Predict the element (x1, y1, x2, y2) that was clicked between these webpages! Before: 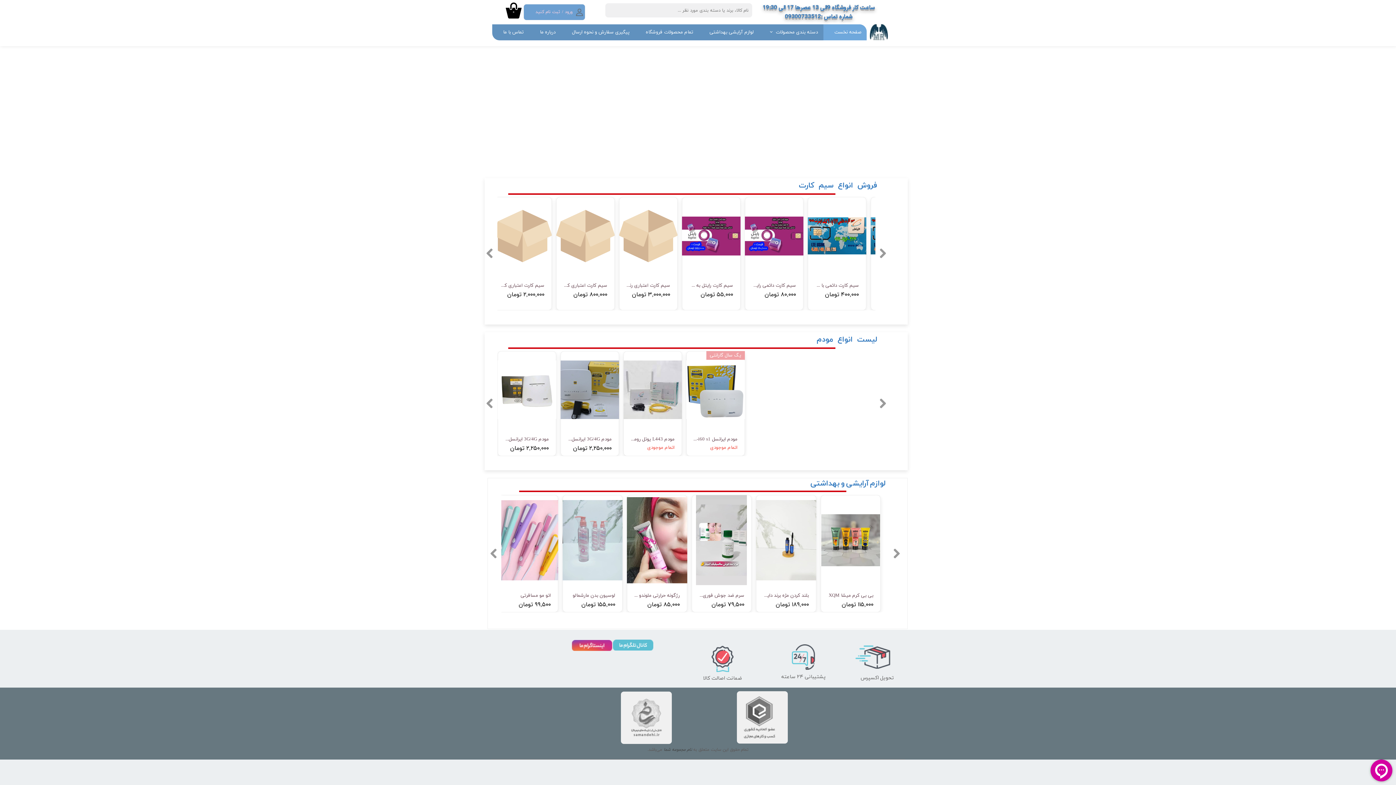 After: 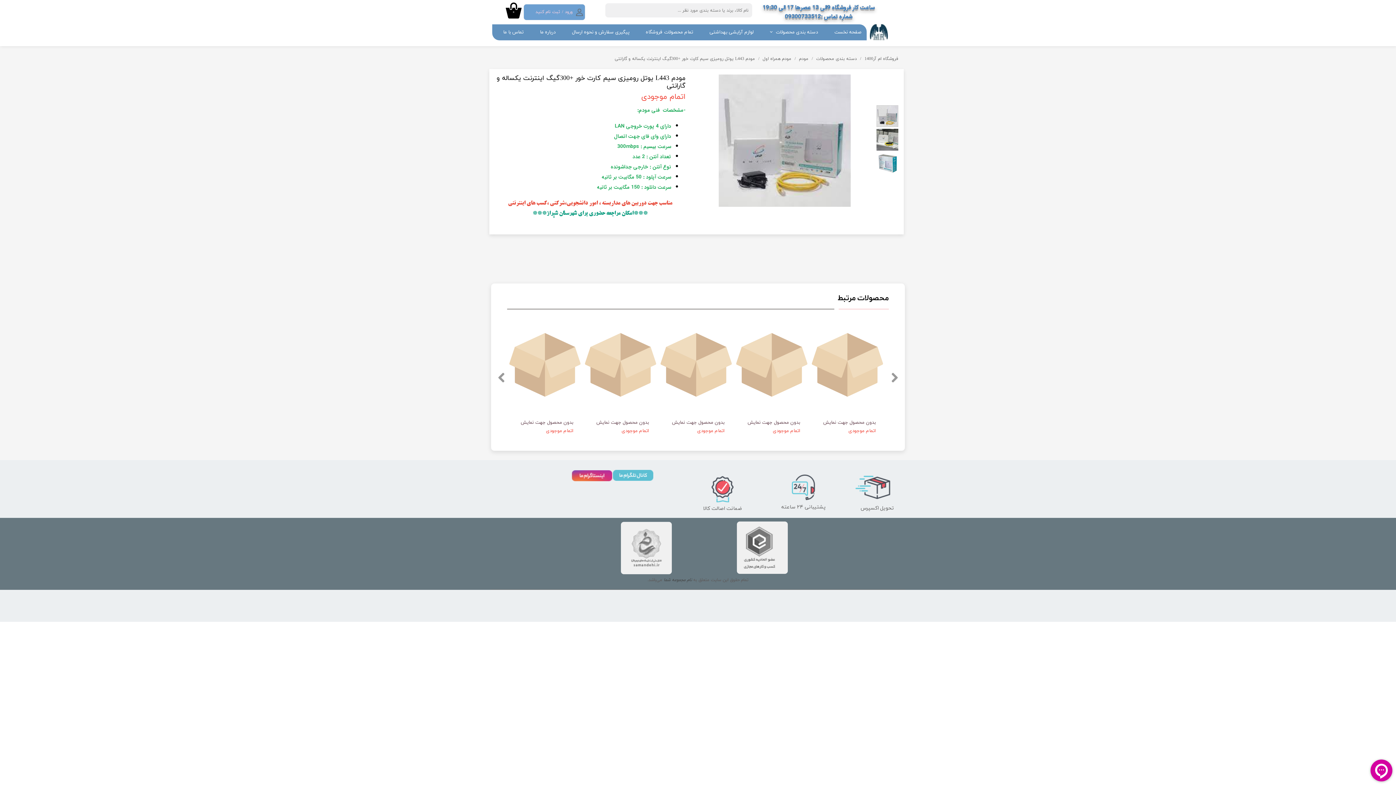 Action: bbox: (623, 351, 682, 429)